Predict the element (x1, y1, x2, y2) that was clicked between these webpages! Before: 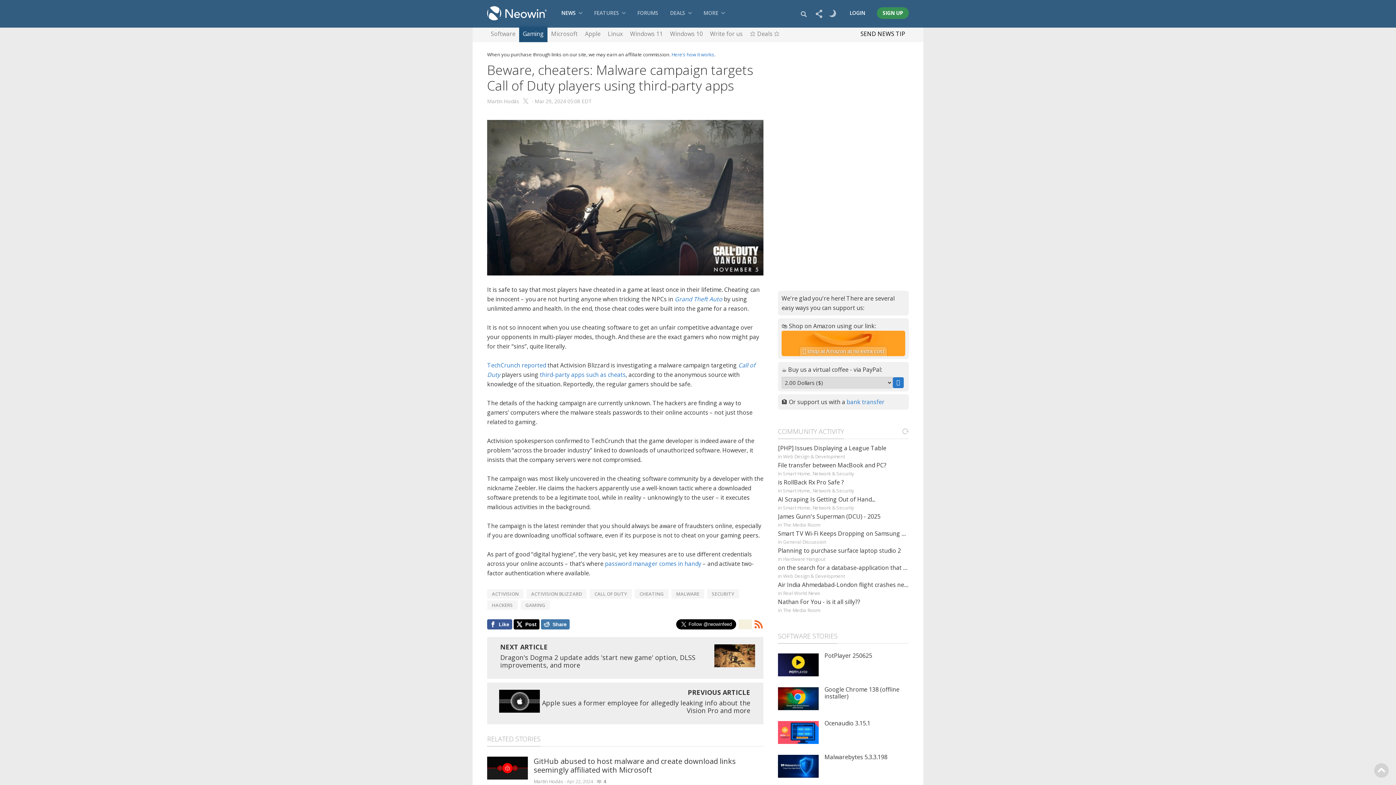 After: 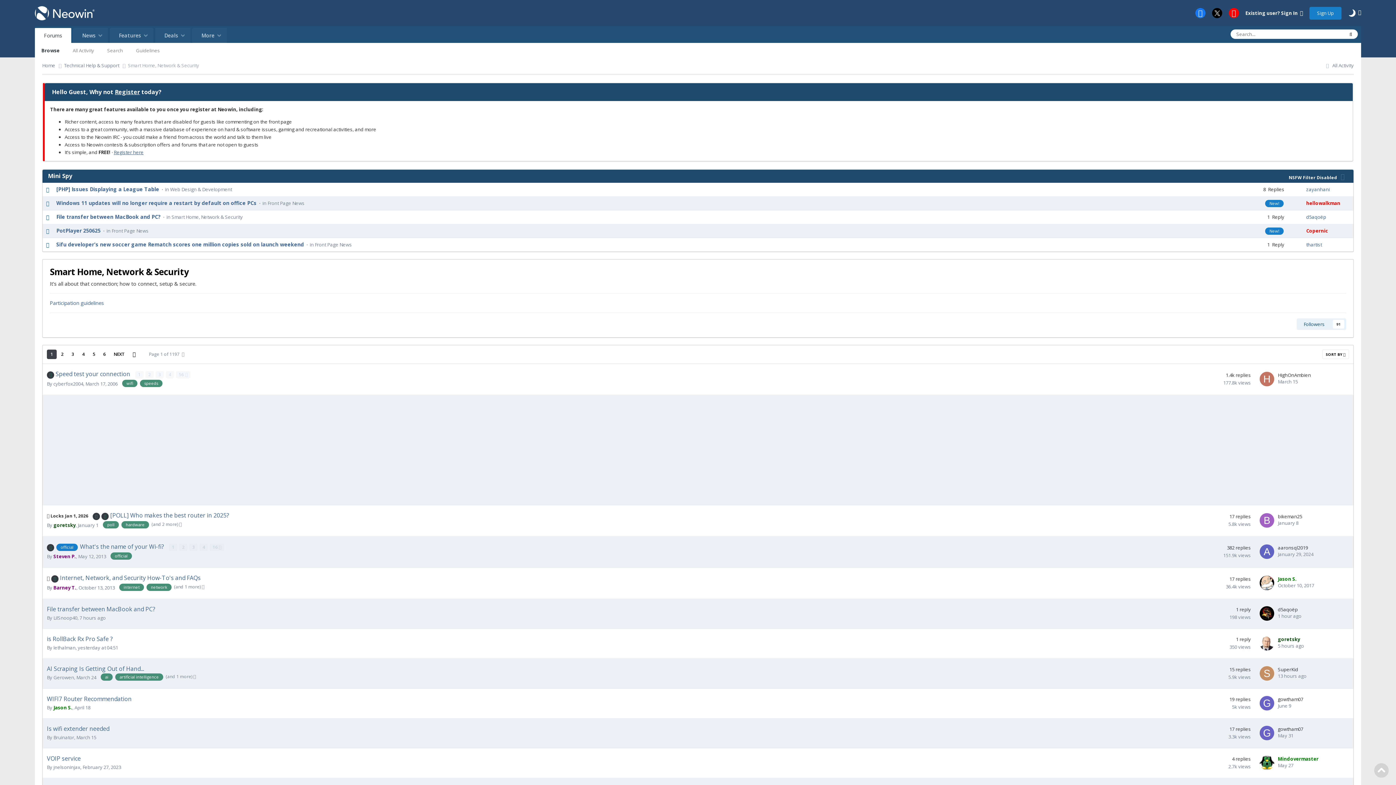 Action: bbox: (783, 470, 854, 477) label: Smart Home, Network & Security